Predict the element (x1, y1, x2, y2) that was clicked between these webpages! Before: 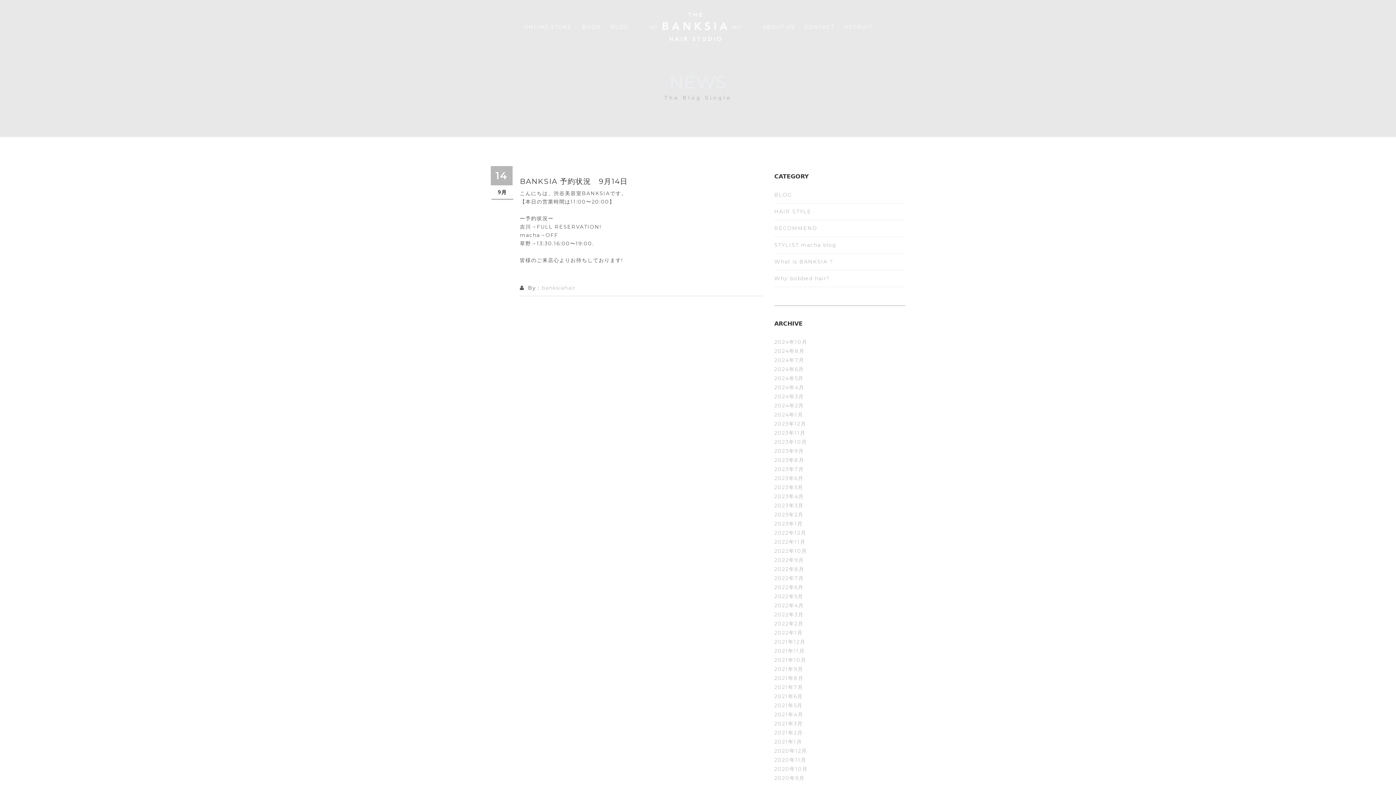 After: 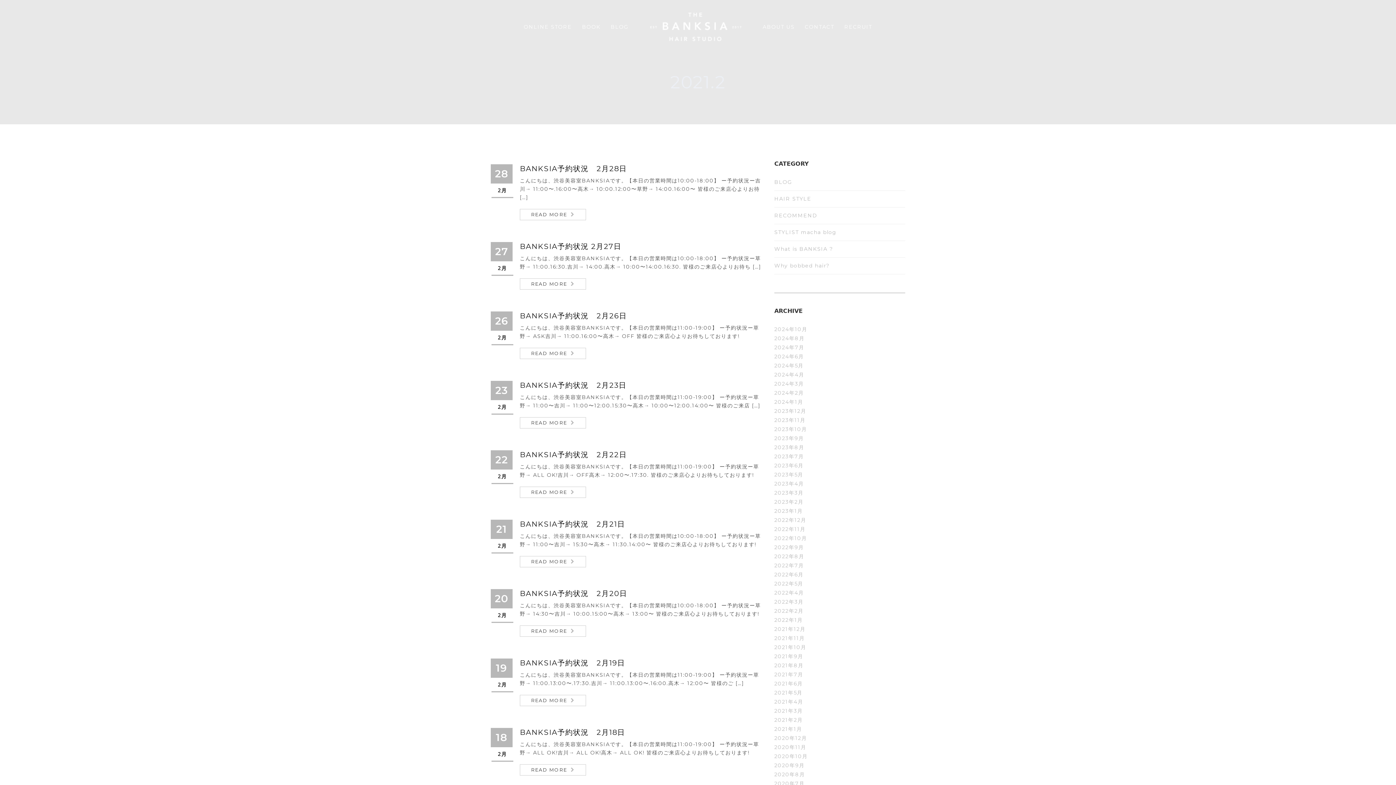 Action: bbox: (774, 729, 803, 736) label: 2021年2月